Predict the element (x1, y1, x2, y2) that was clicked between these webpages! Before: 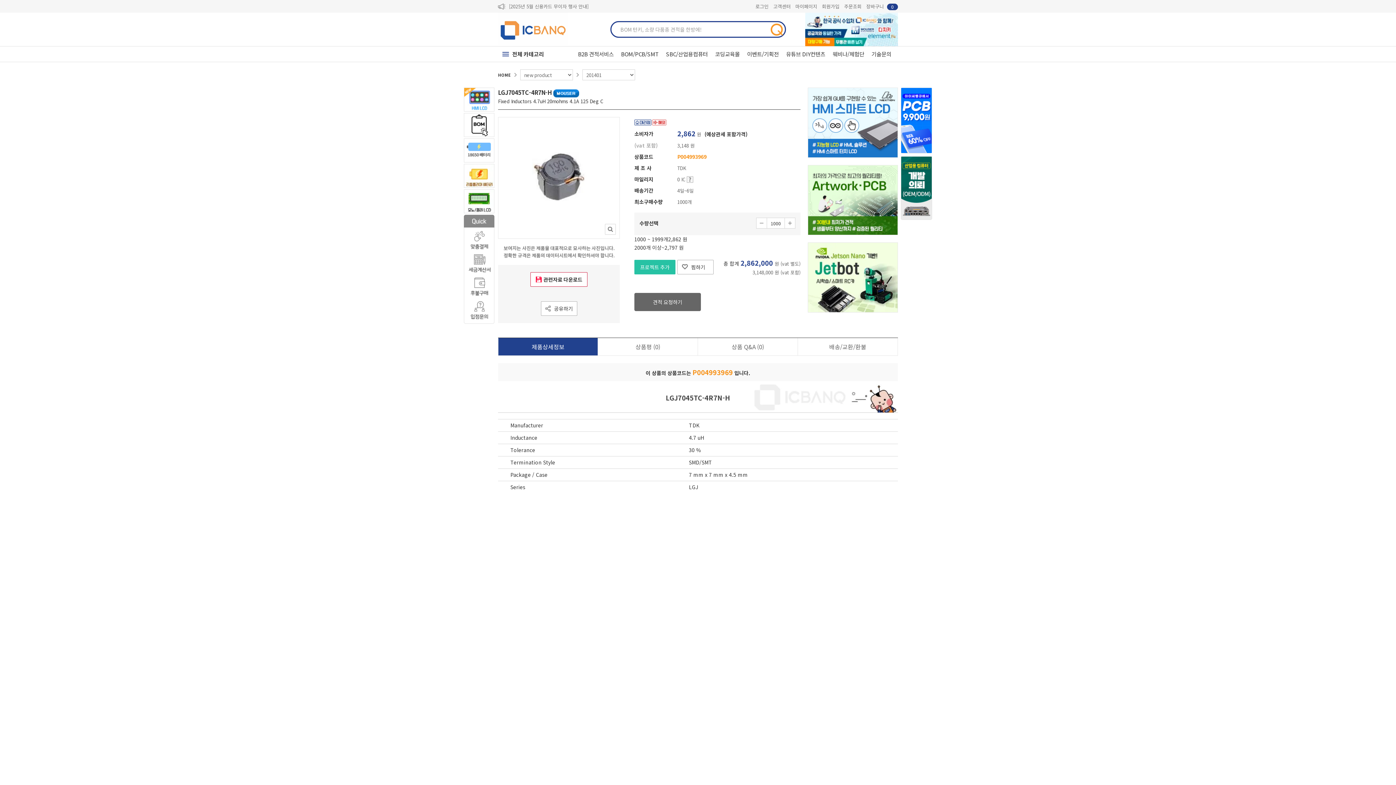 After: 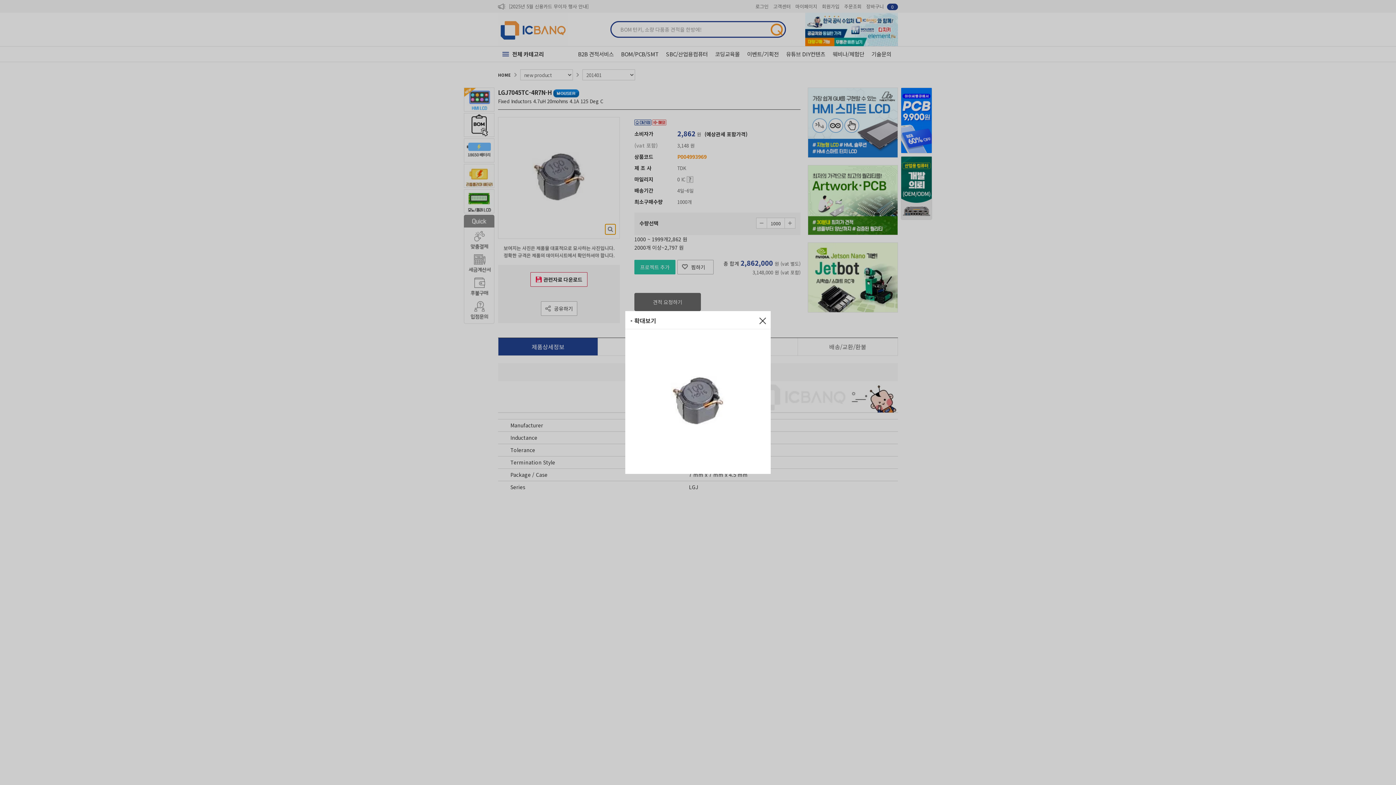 Action: bbox: (605, 224, 616, 234) label: 검색